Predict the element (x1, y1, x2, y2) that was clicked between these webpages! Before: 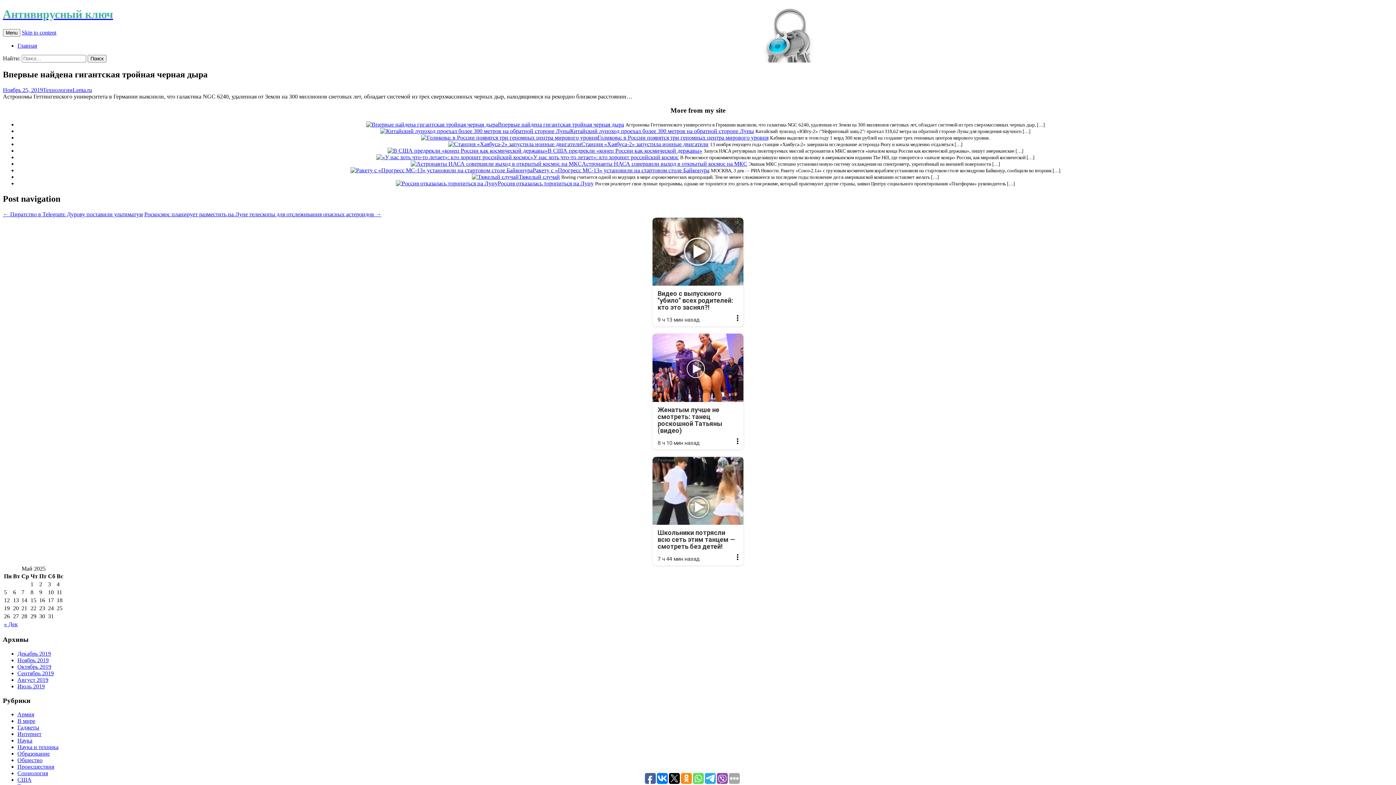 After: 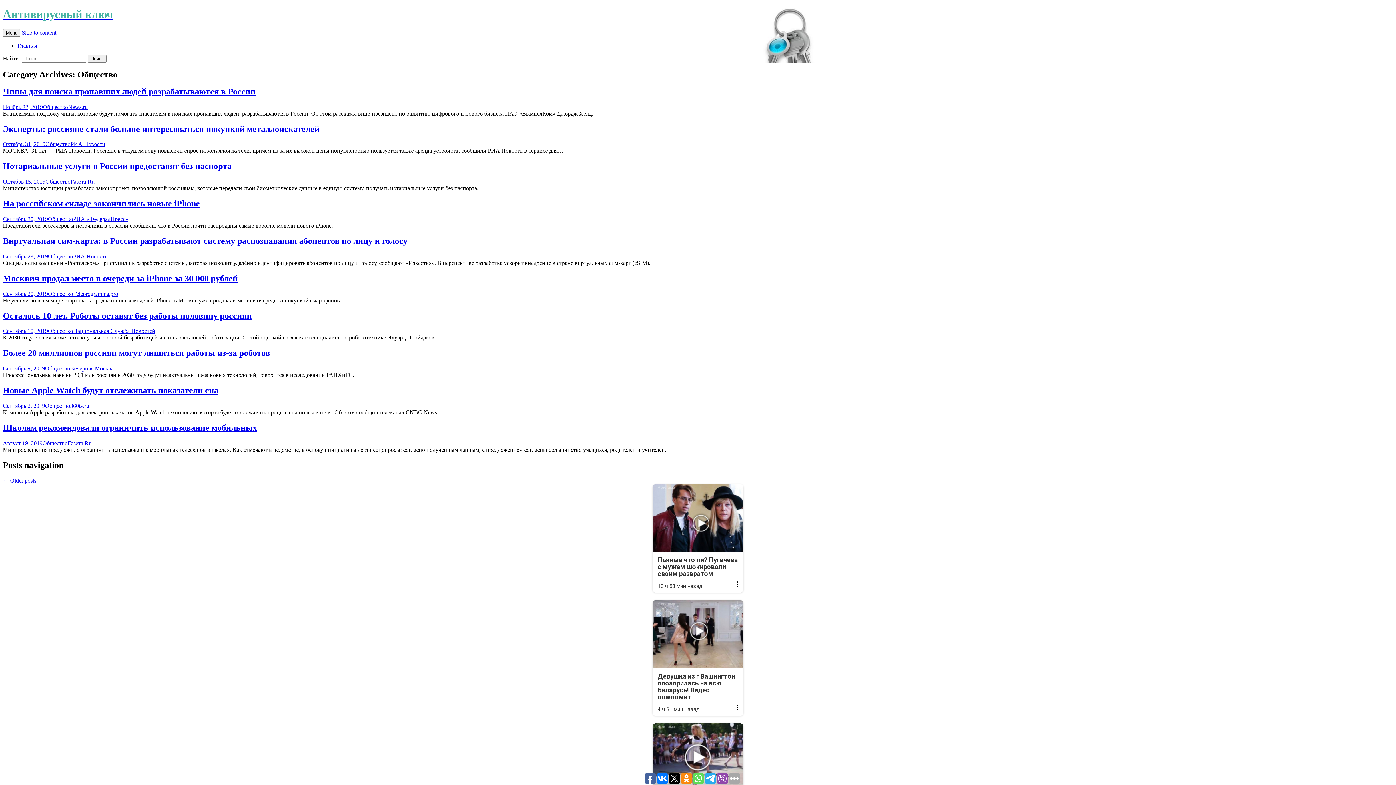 Action: bbox: (17, 757, 42, 763) label: Общество